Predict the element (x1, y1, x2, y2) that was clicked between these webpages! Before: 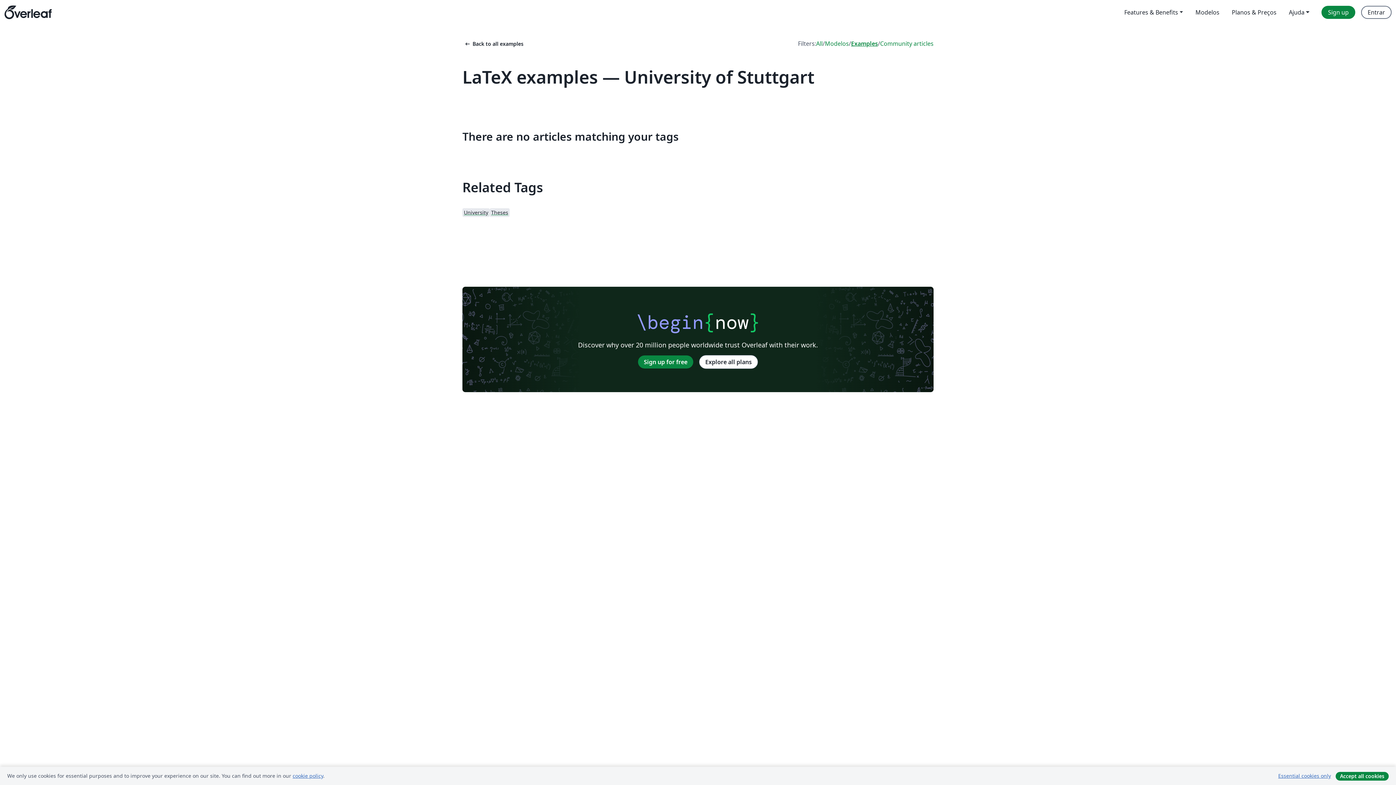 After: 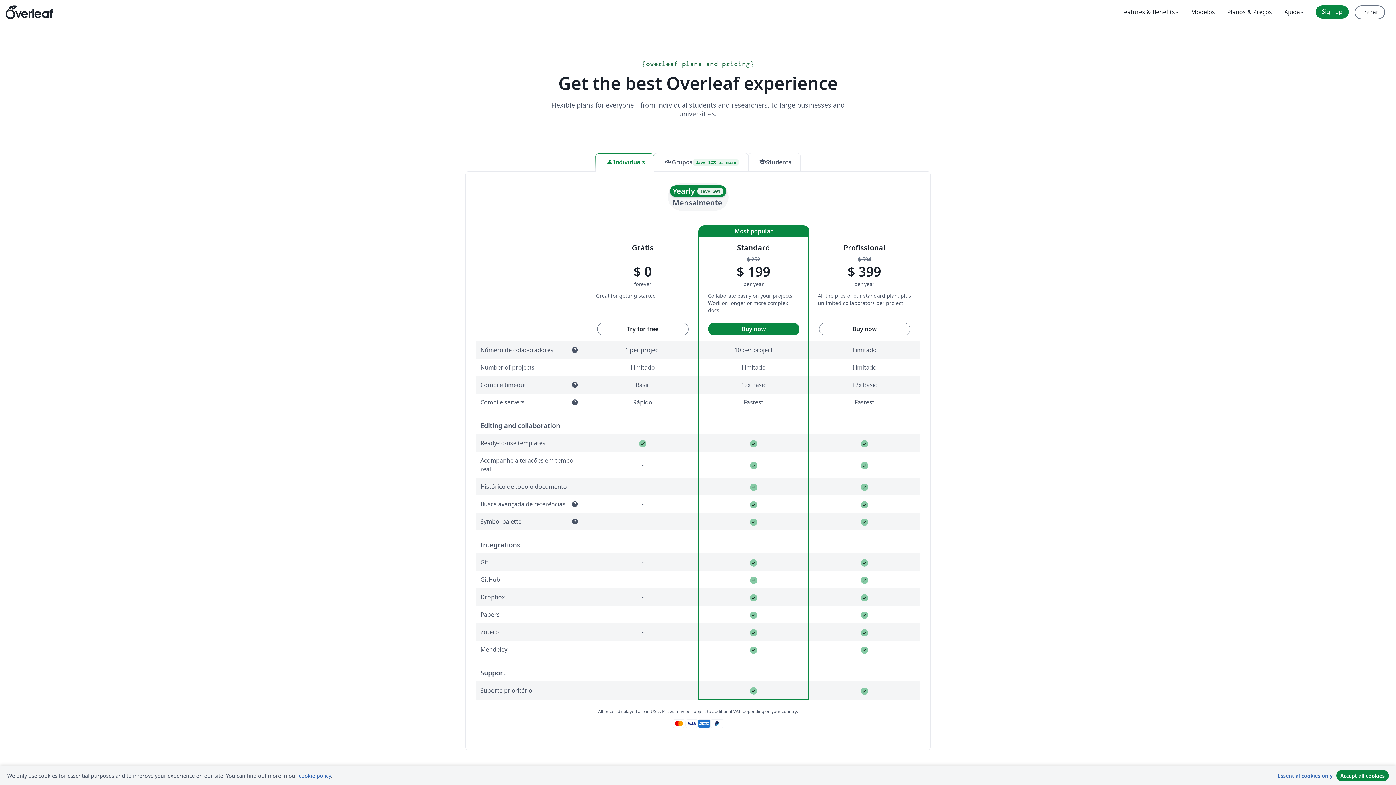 Action: bbox: (699, 355, 758, 369) label: Explore all plans